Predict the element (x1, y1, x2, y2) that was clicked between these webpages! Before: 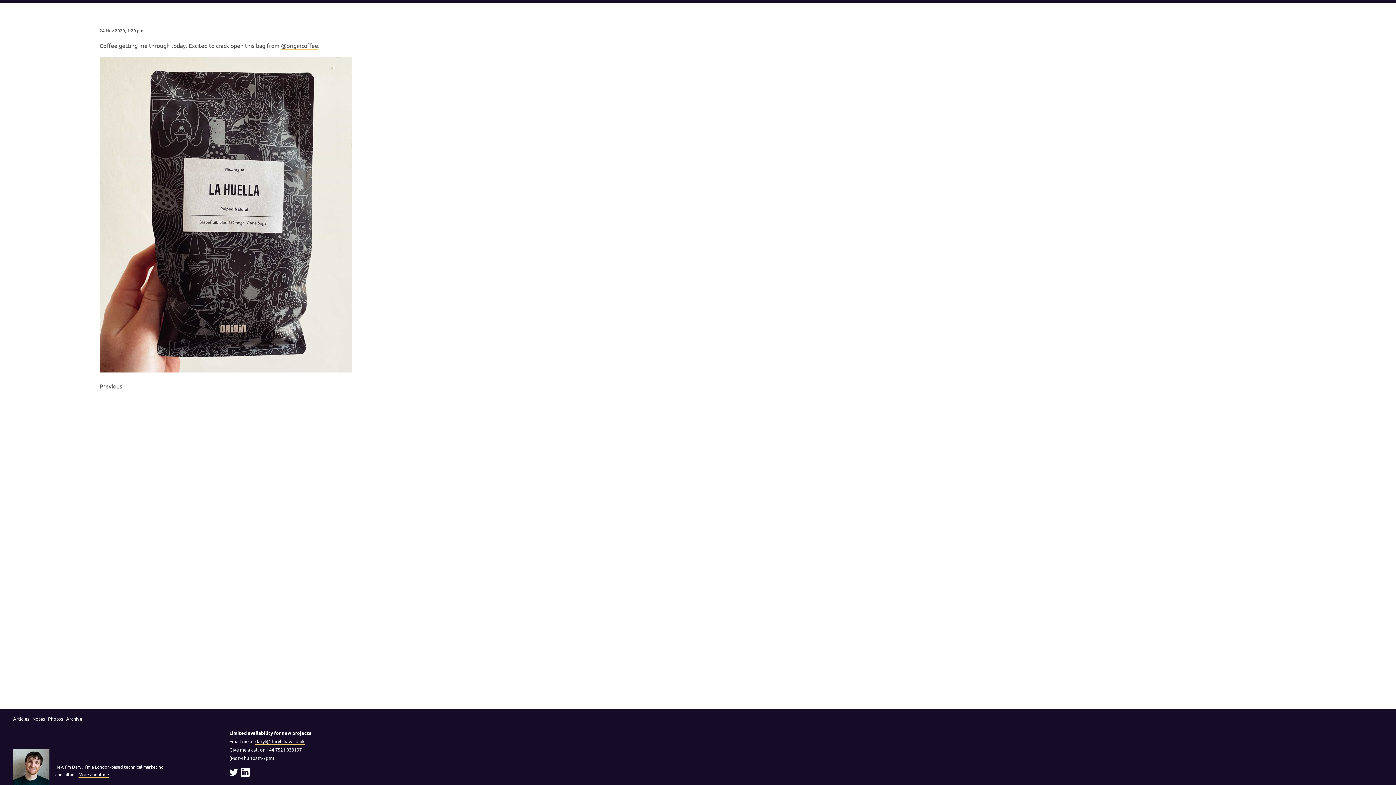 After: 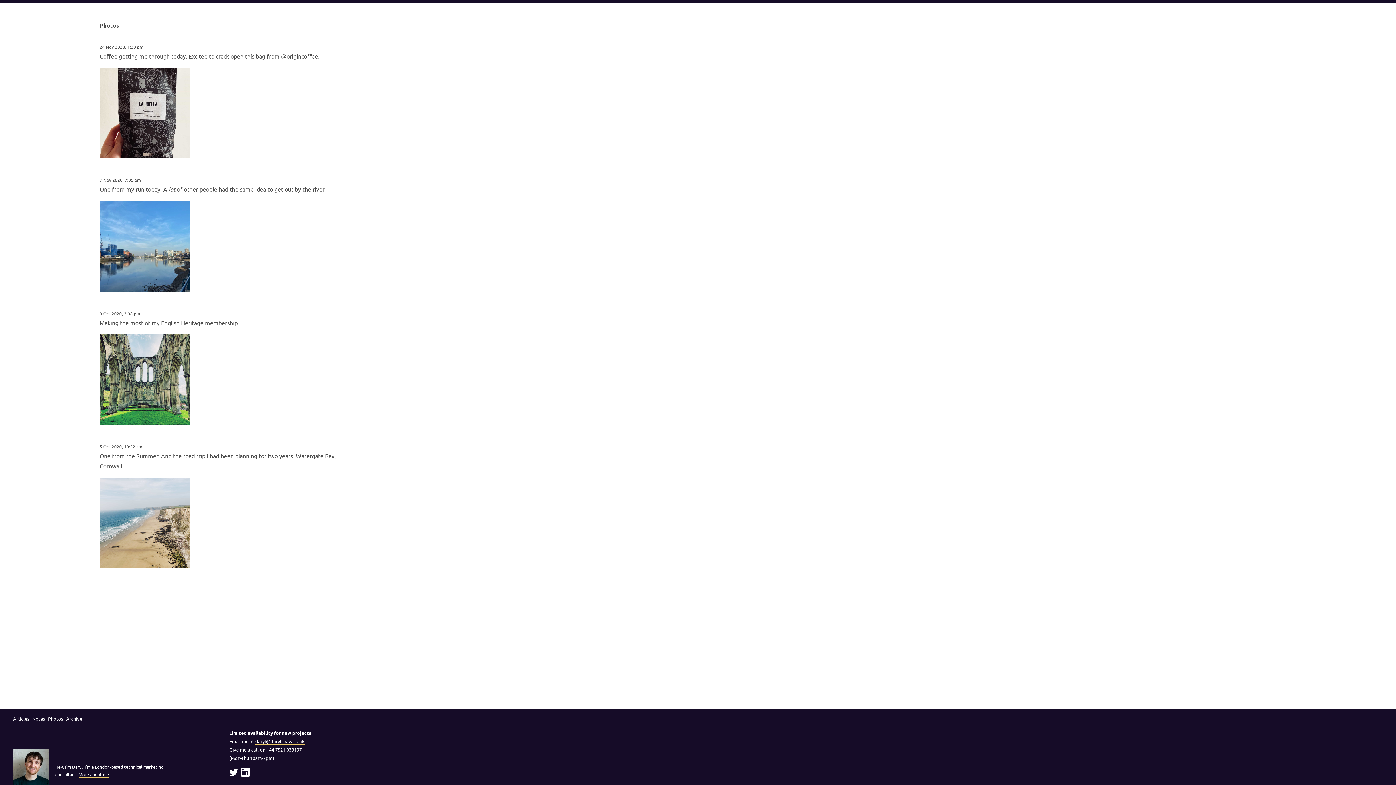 Action: bbox: (48, 716, 63, 722) label: Photos